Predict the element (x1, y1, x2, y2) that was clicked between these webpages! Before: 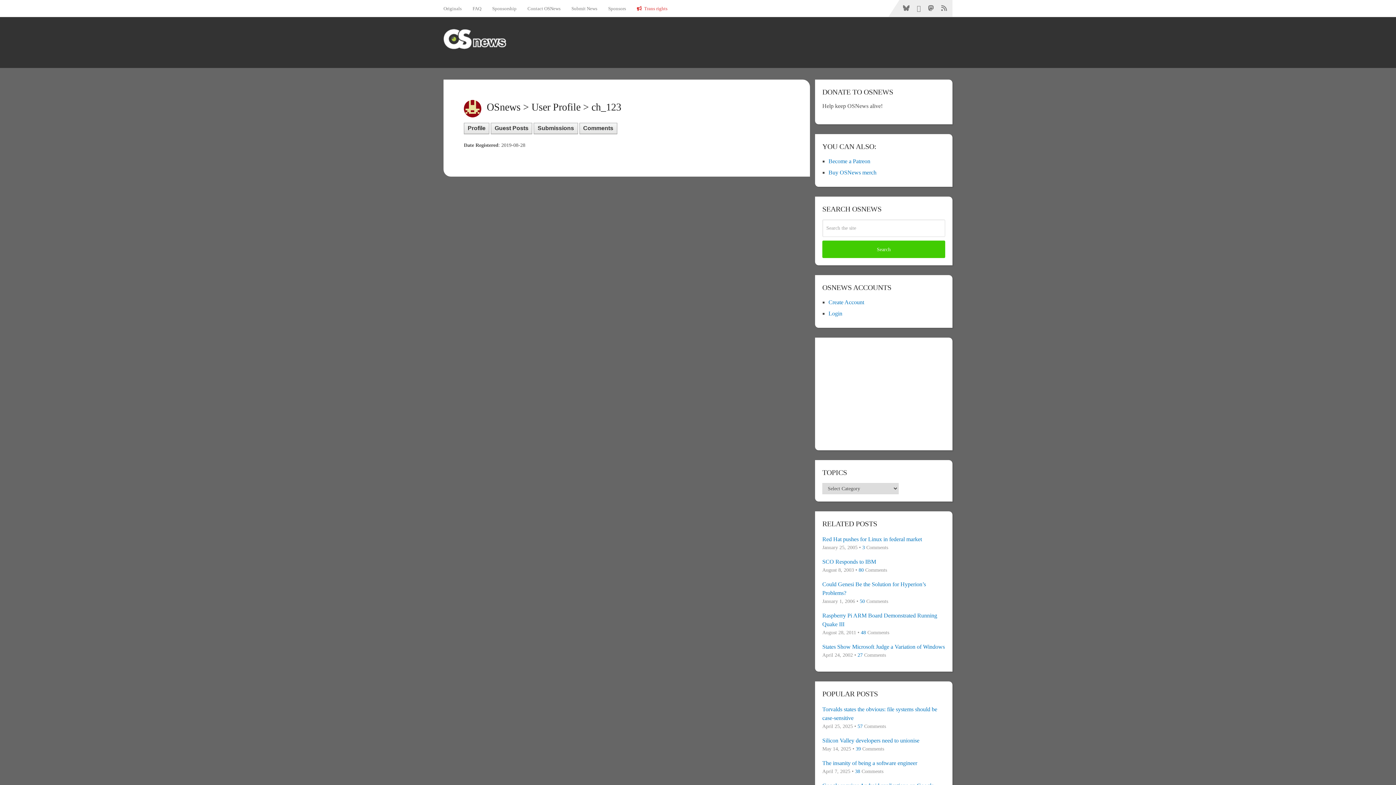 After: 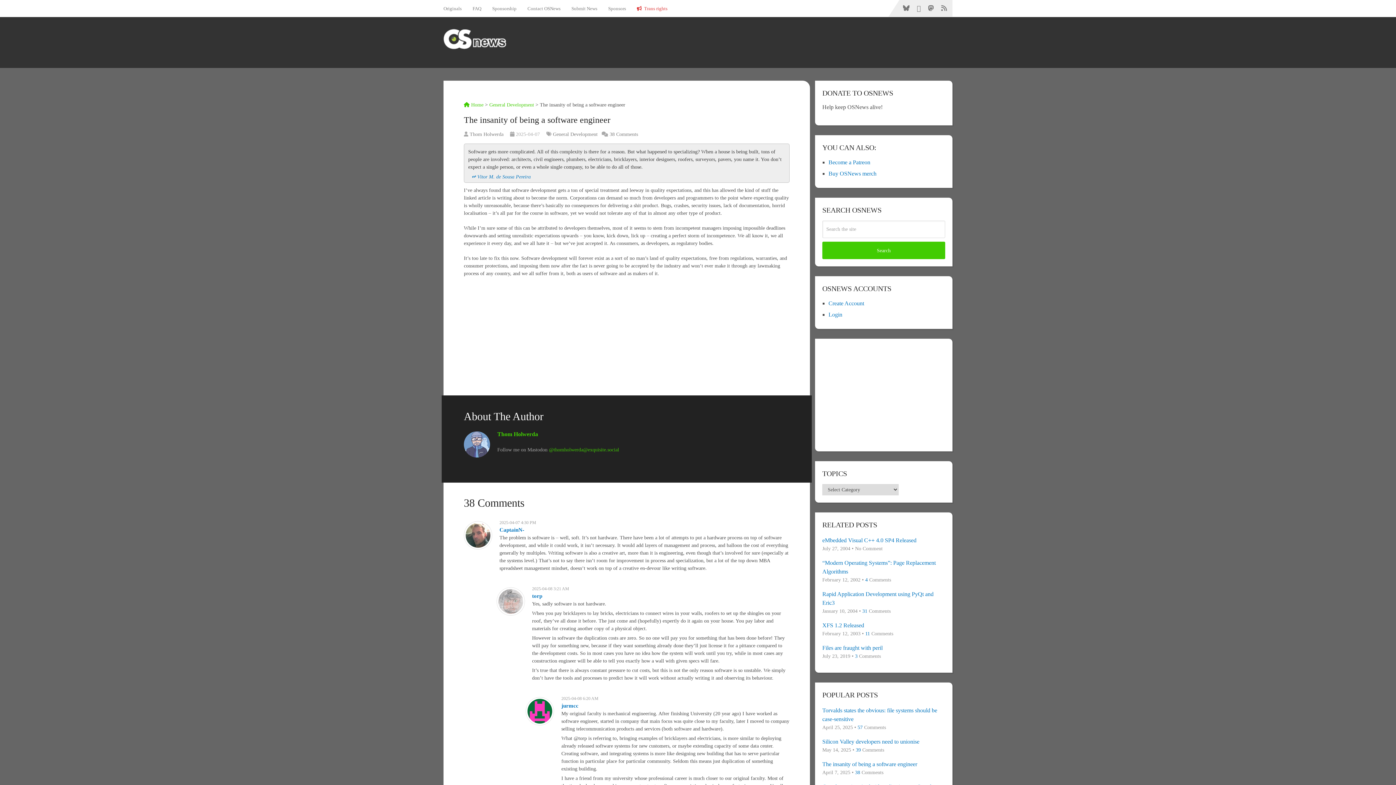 Action: label: The insanity of being a software engineer bbox: (822, 759, 945, 768)